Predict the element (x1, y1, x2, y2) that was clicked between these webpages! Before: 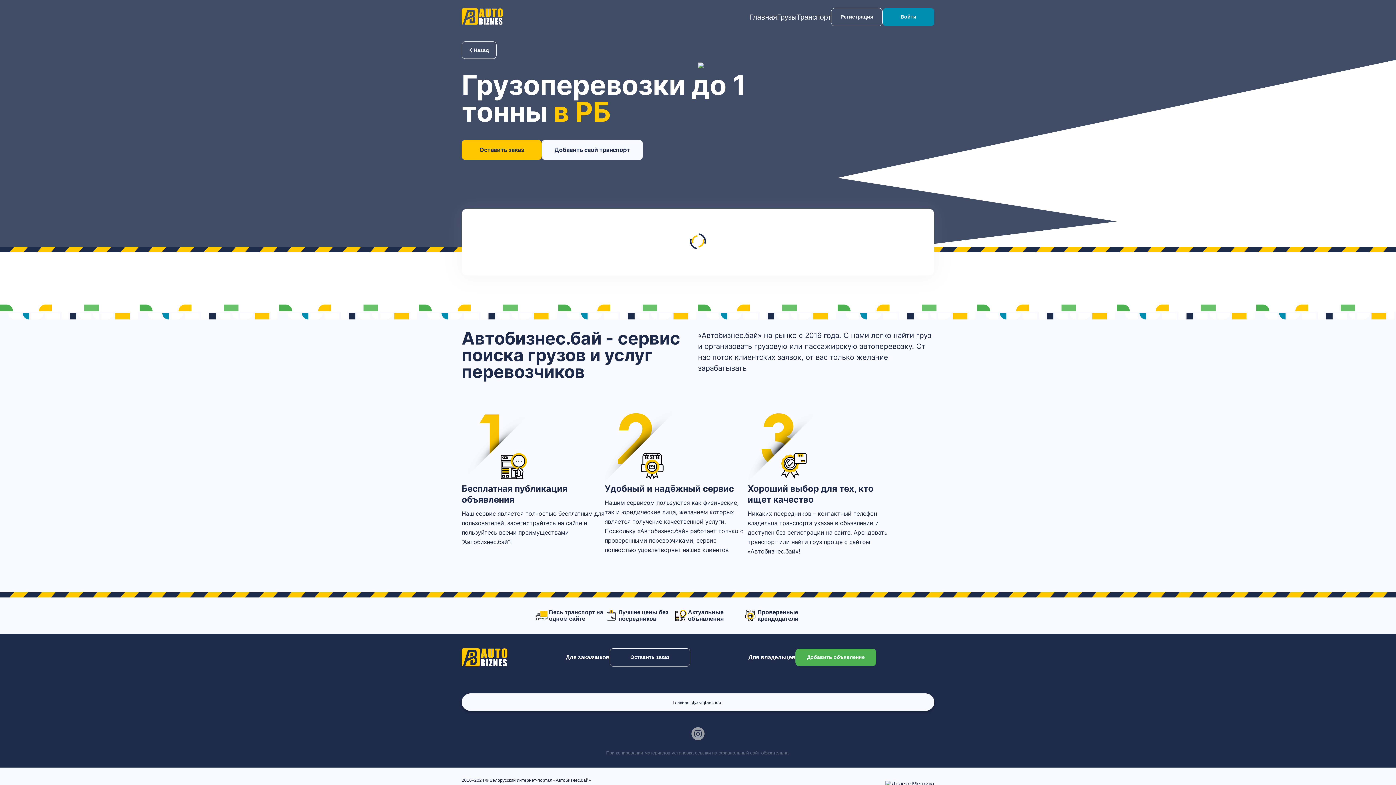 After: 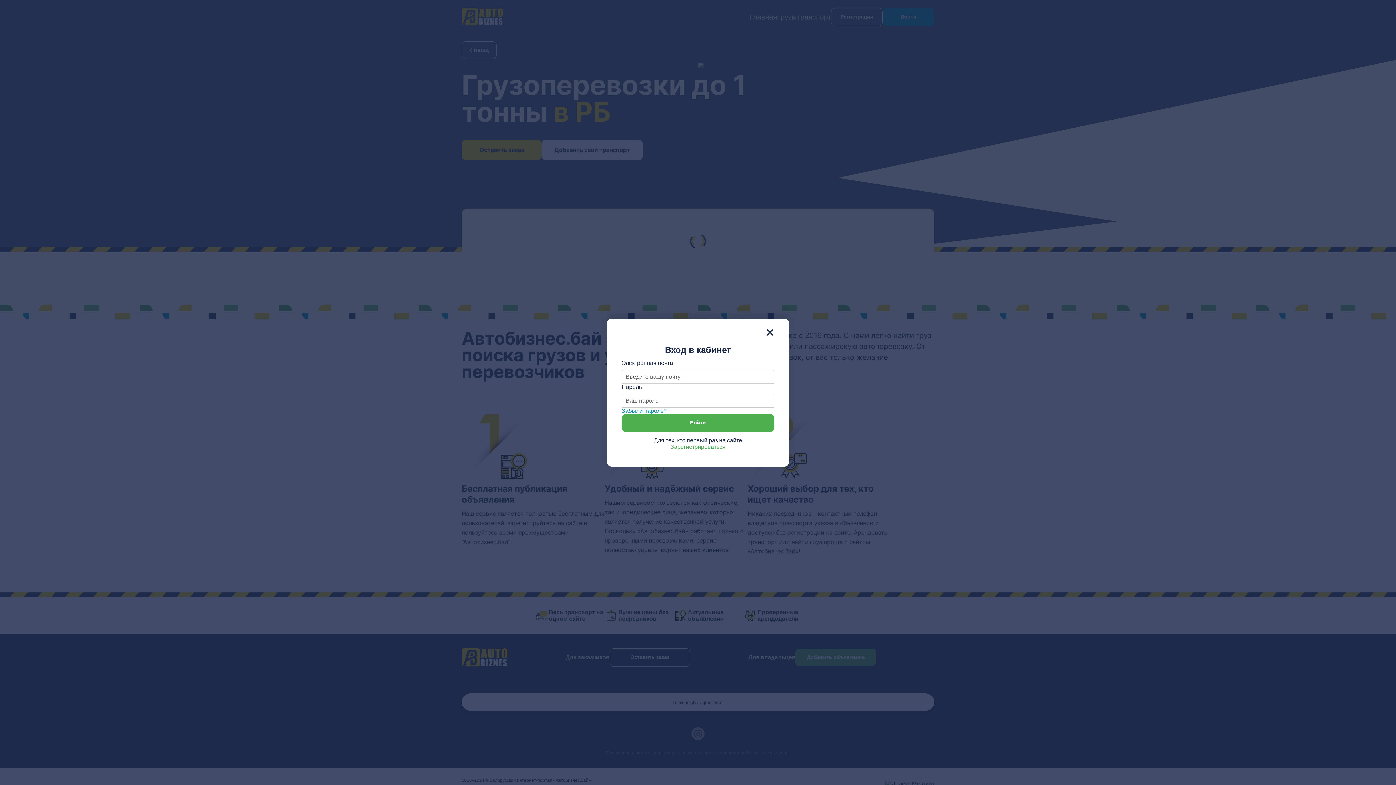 Action: label: Войти bbox: (882, 8, 934, 26)